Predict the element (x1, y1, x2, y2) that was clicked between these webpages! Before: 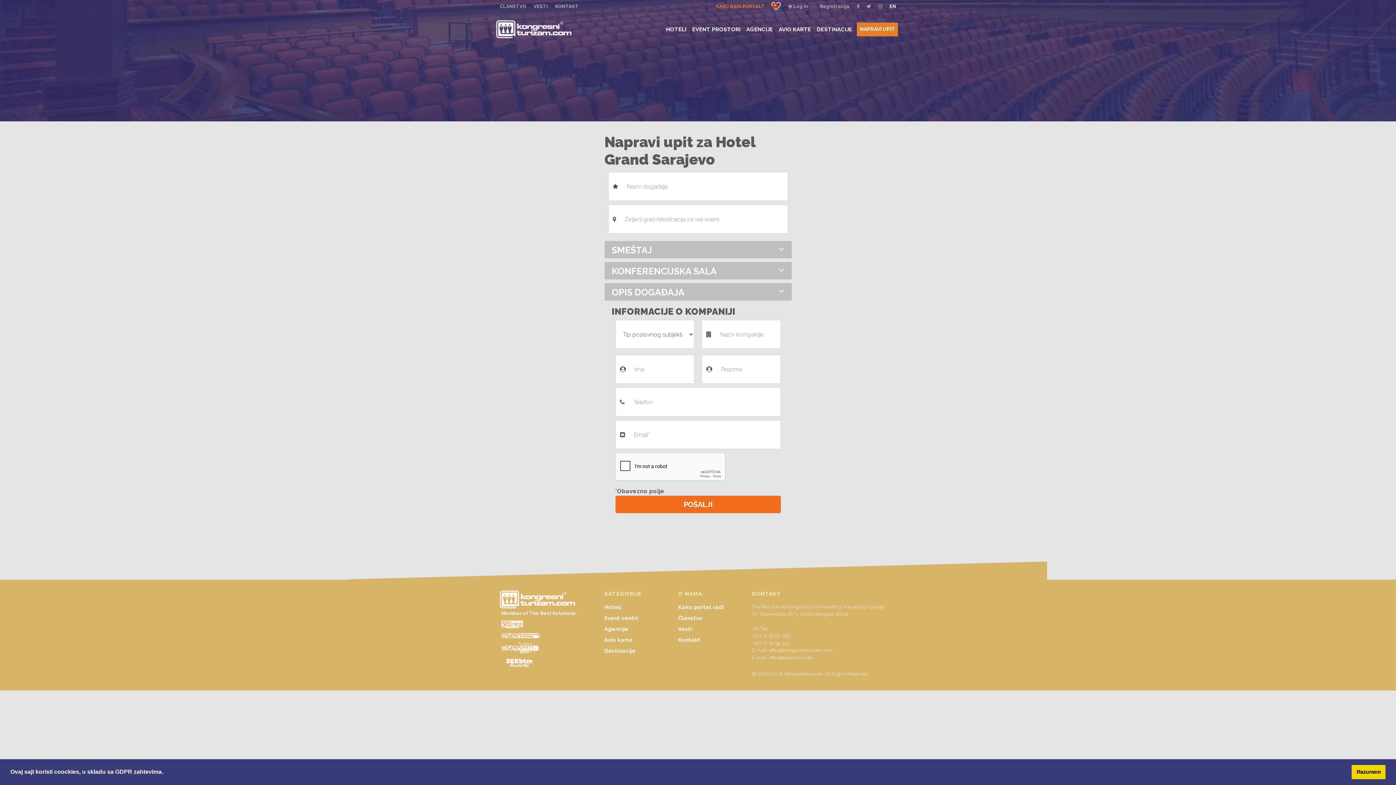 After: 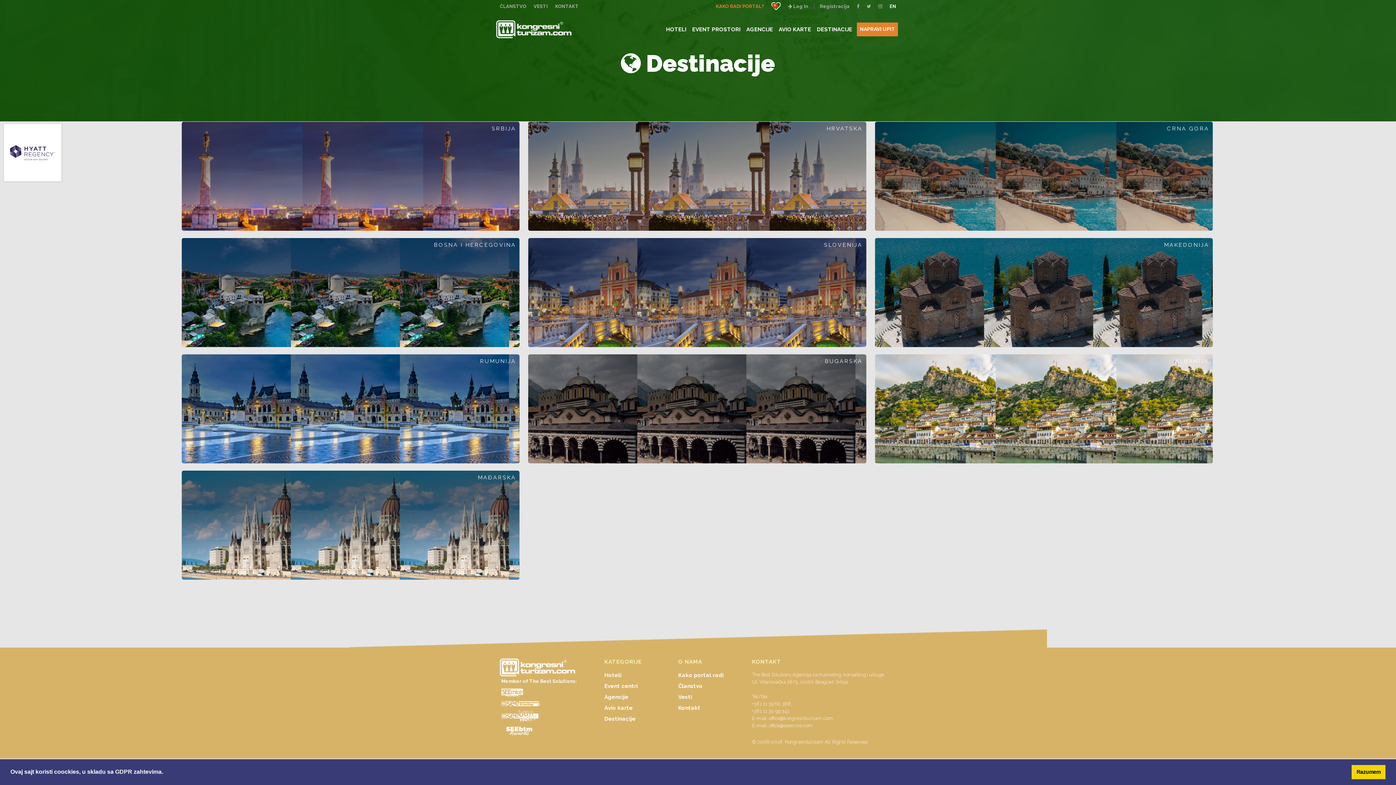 Action: bbox: (604, 648, 635, 658) label: Destinacije